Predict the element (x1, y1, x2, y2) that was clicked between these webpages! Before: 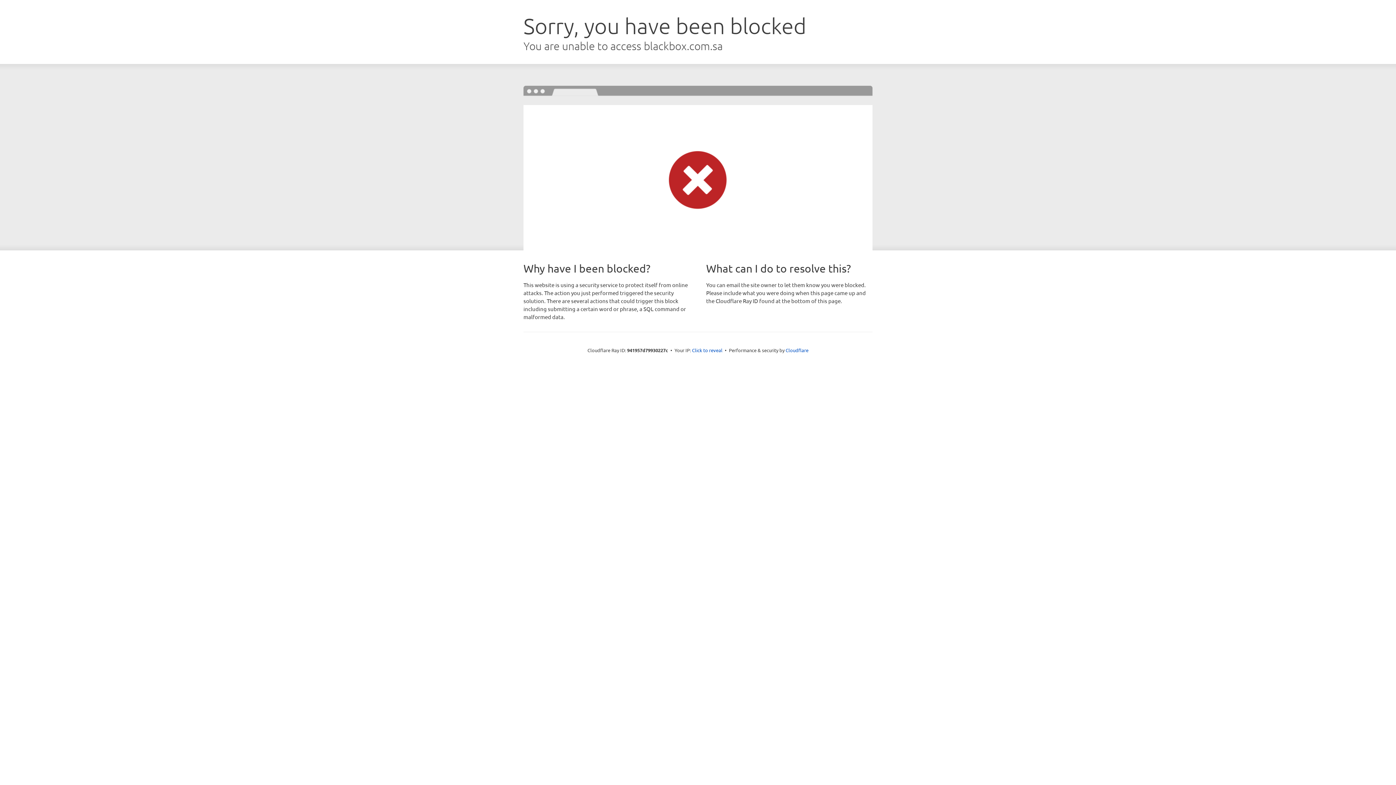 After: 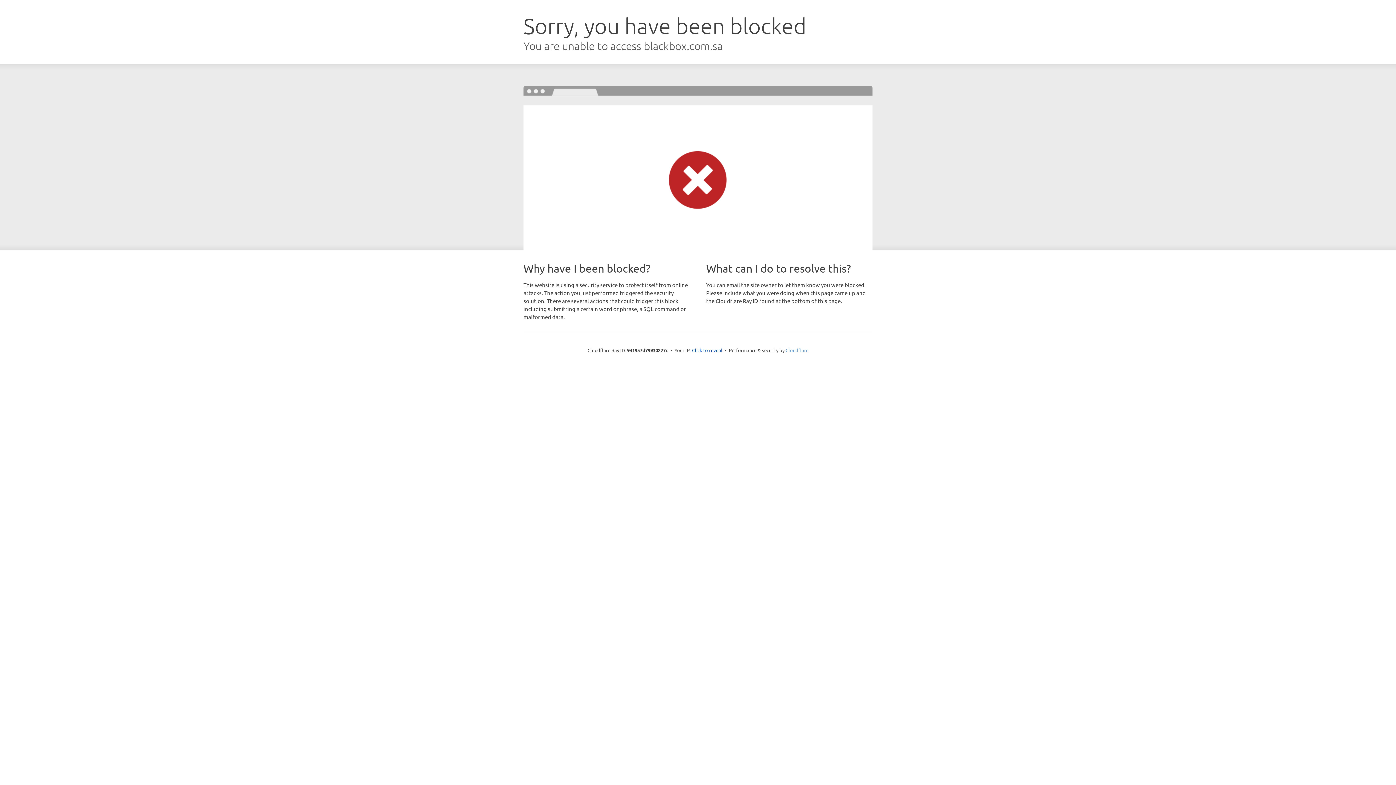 Action: label: Cloudflare bbox: (785, 347, 808, 353)